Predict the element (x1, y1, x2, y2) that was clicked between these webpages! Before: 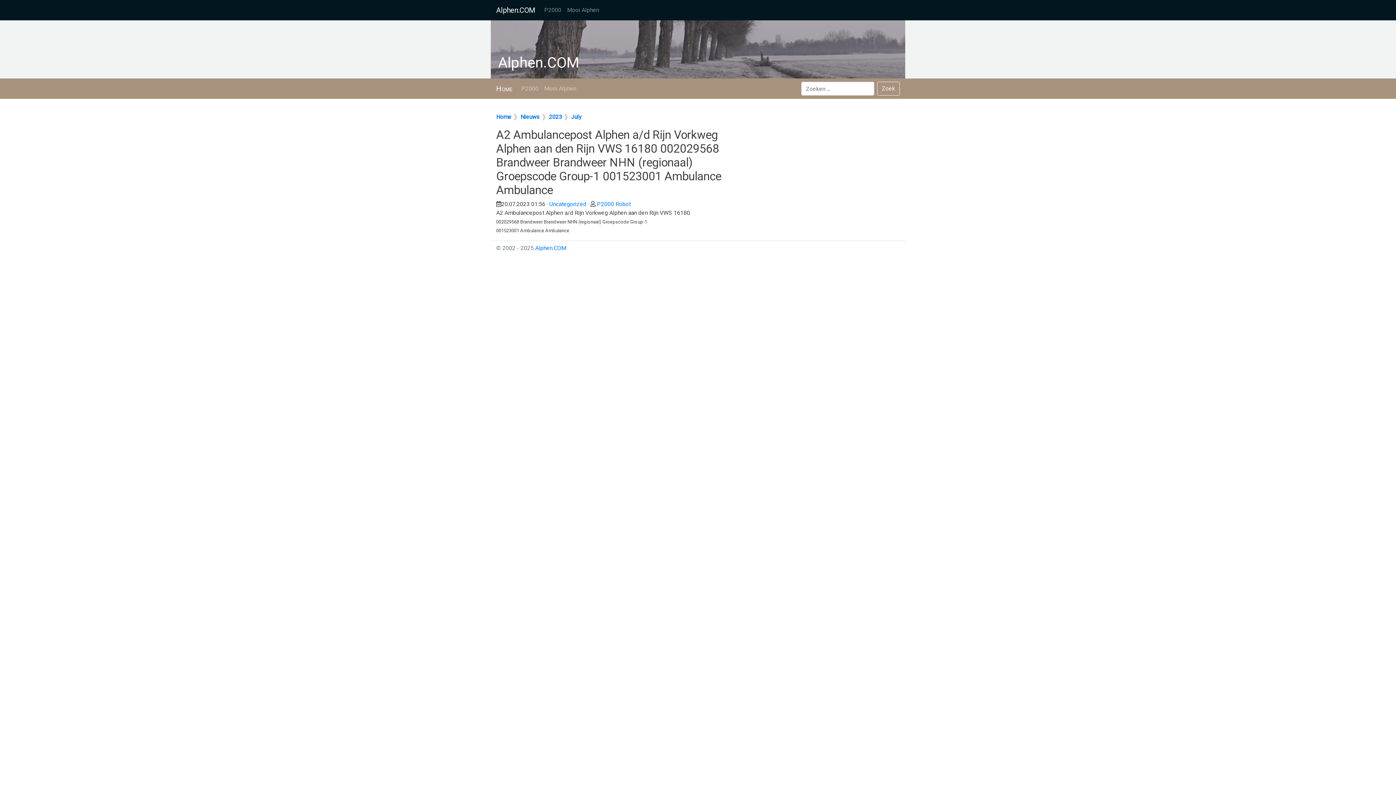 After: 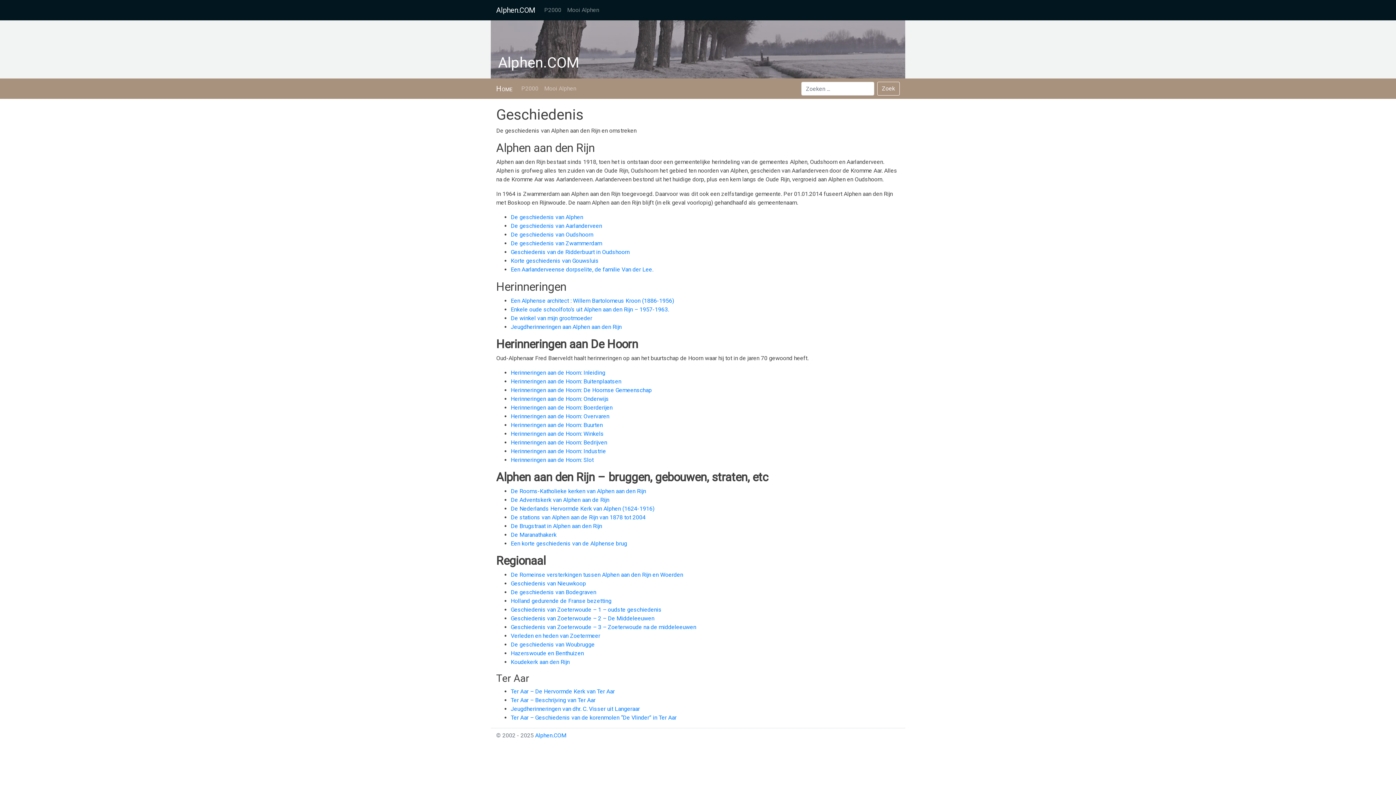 Action: label: Home bbox: (496, 113, 511, 120)